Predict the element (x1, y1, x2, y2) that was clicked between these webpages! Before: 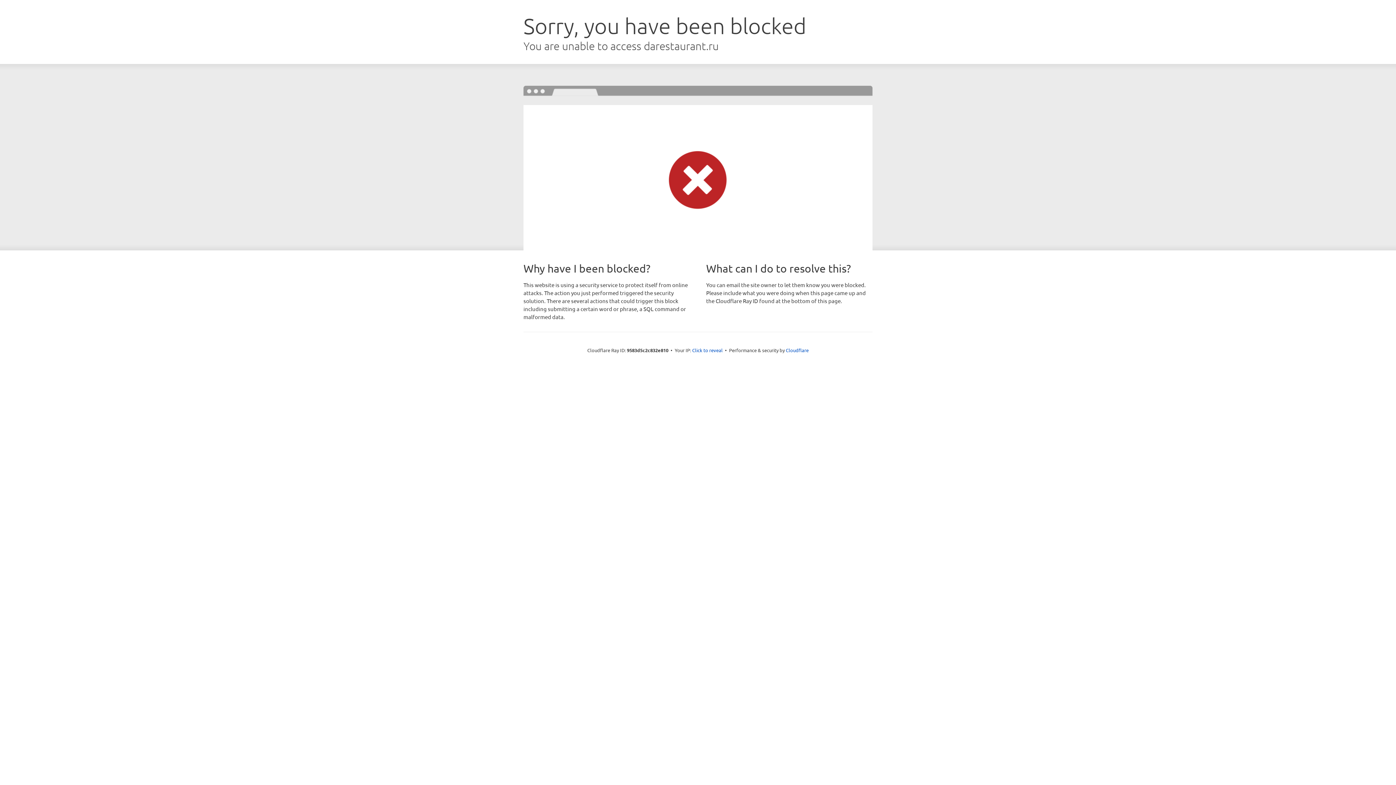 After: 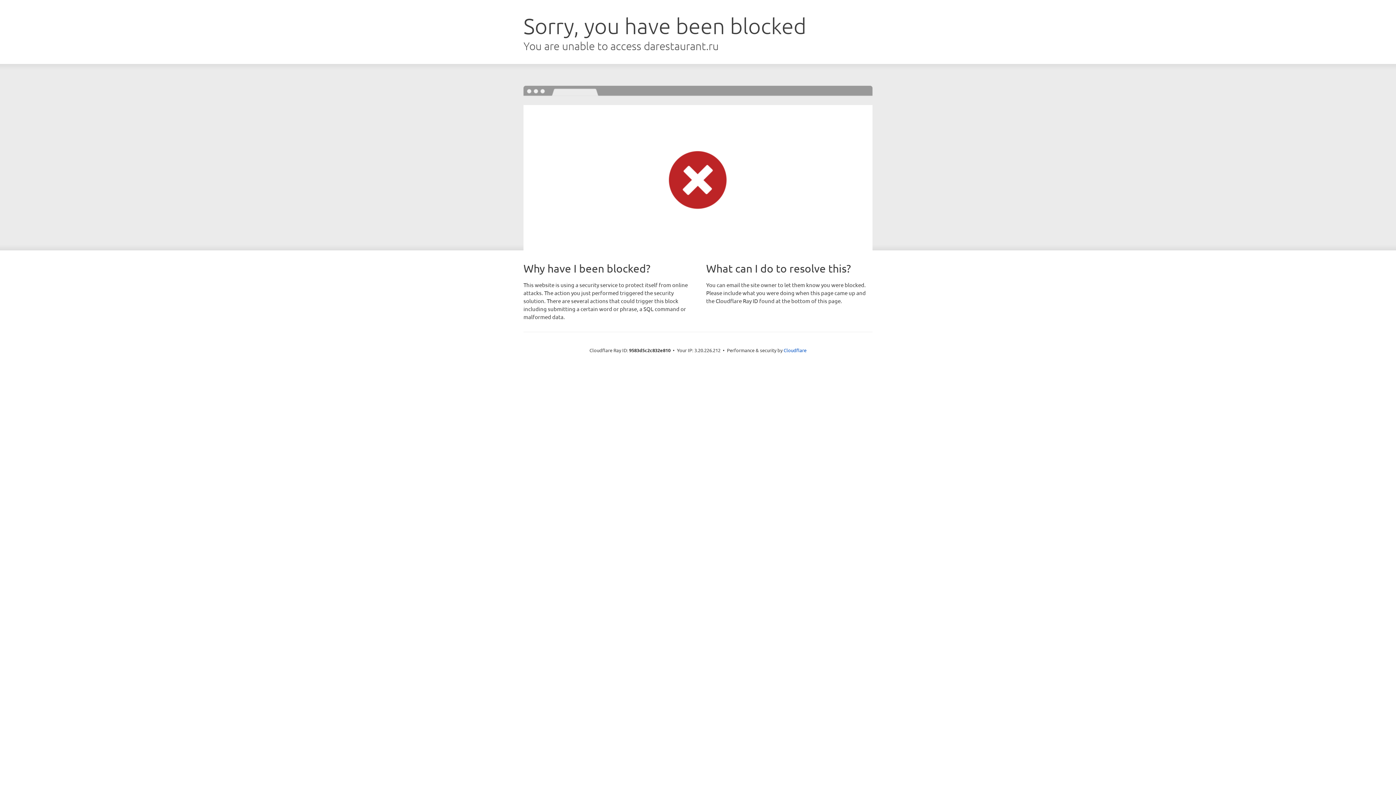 Action: bbox: (692, 346, 722, 353) label: Click to reveal